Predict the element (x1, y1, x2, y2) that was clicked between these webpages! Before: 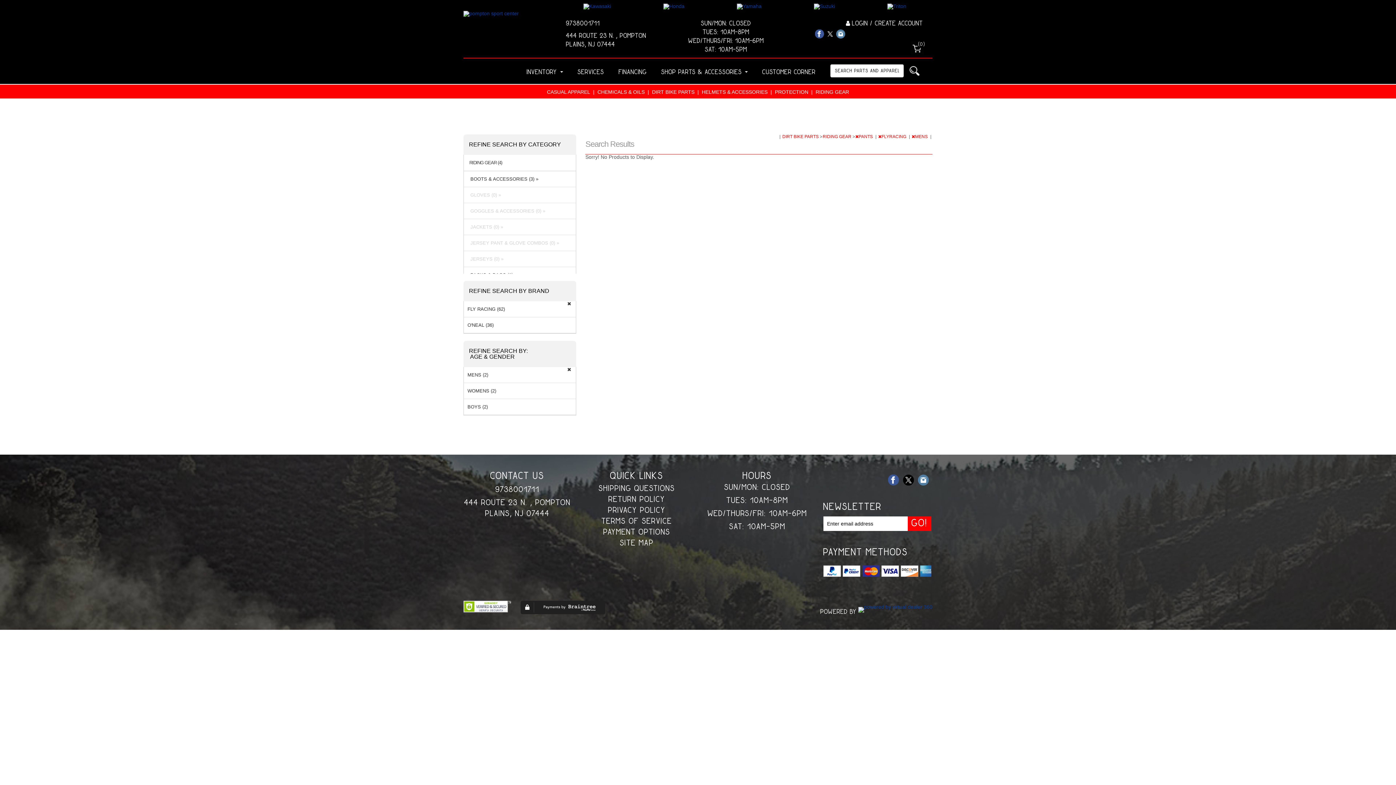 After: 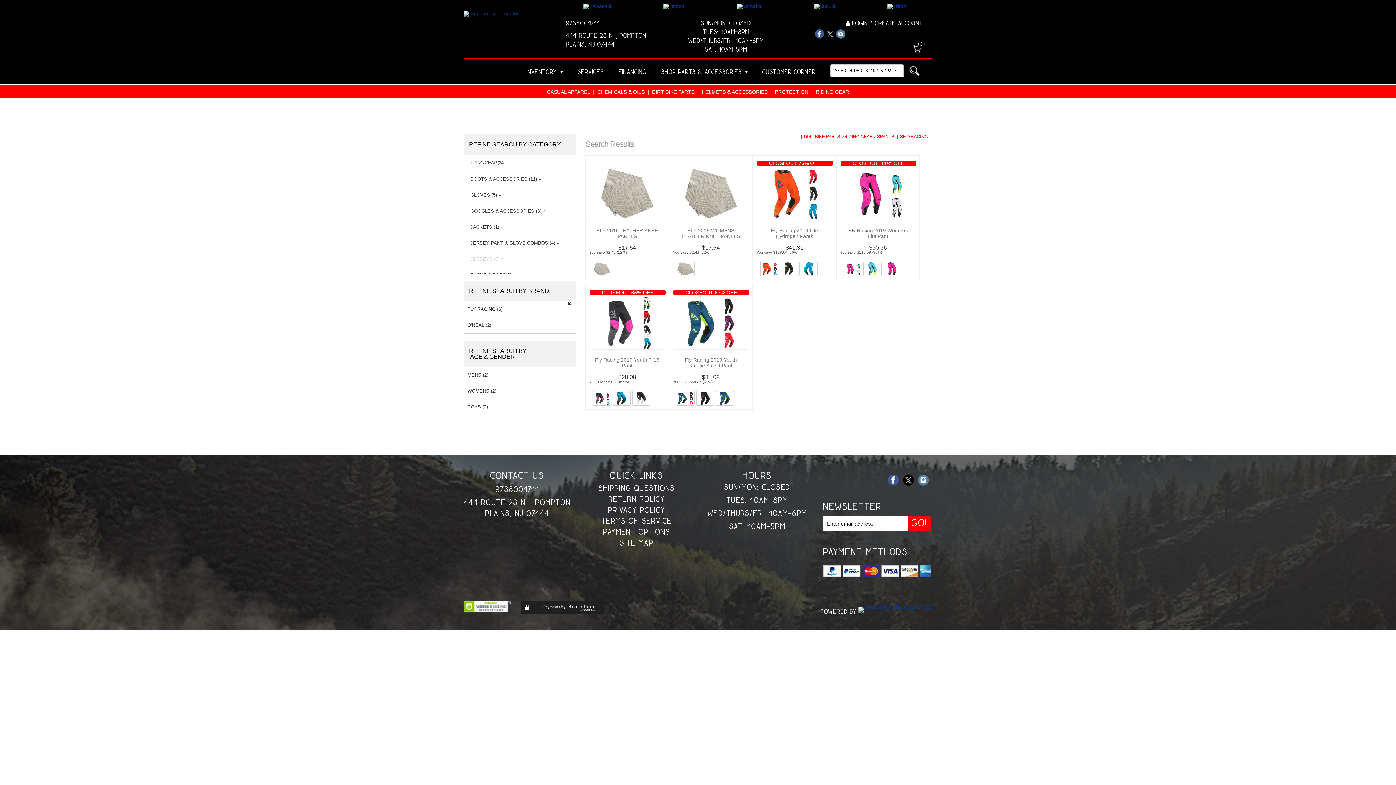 Action: label: MENS  bbox: (912, 134, 929, 139)